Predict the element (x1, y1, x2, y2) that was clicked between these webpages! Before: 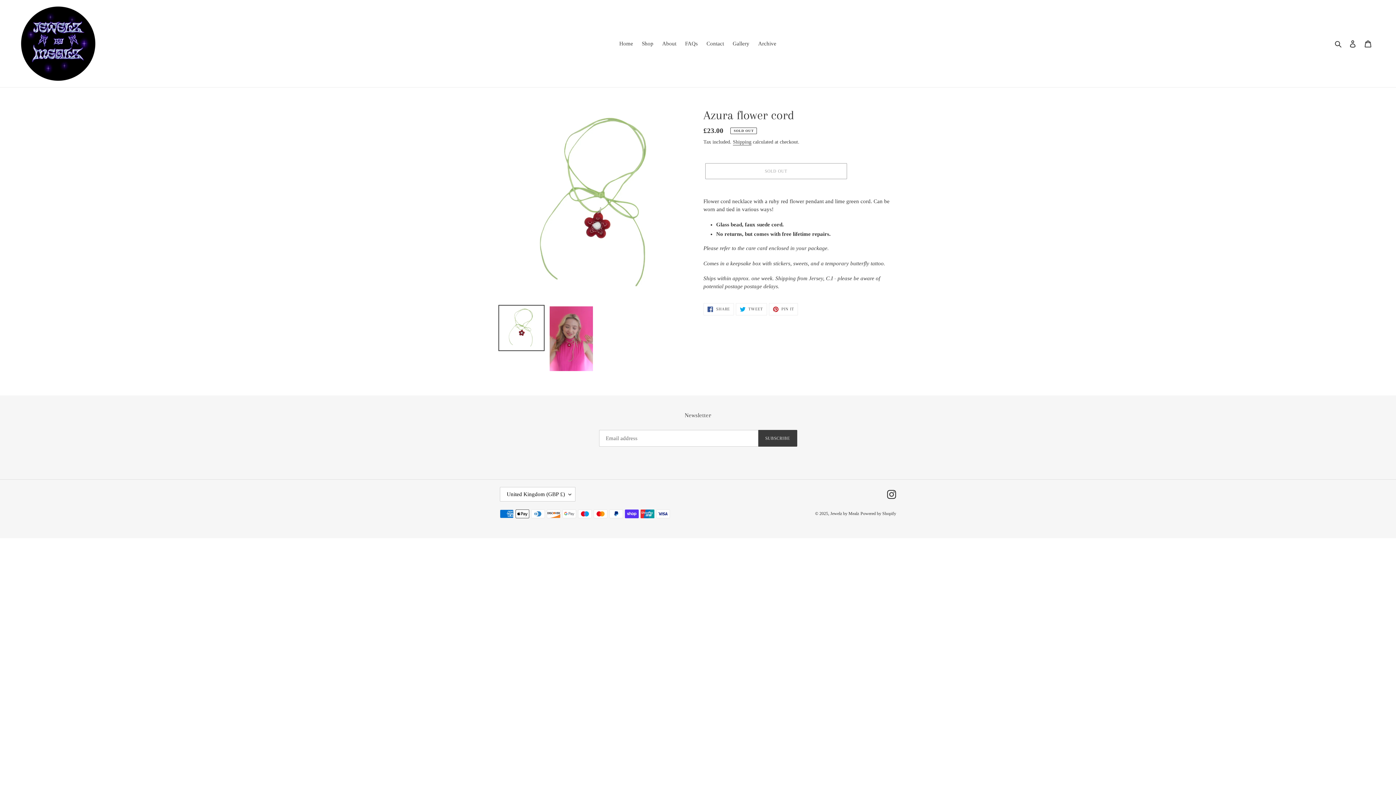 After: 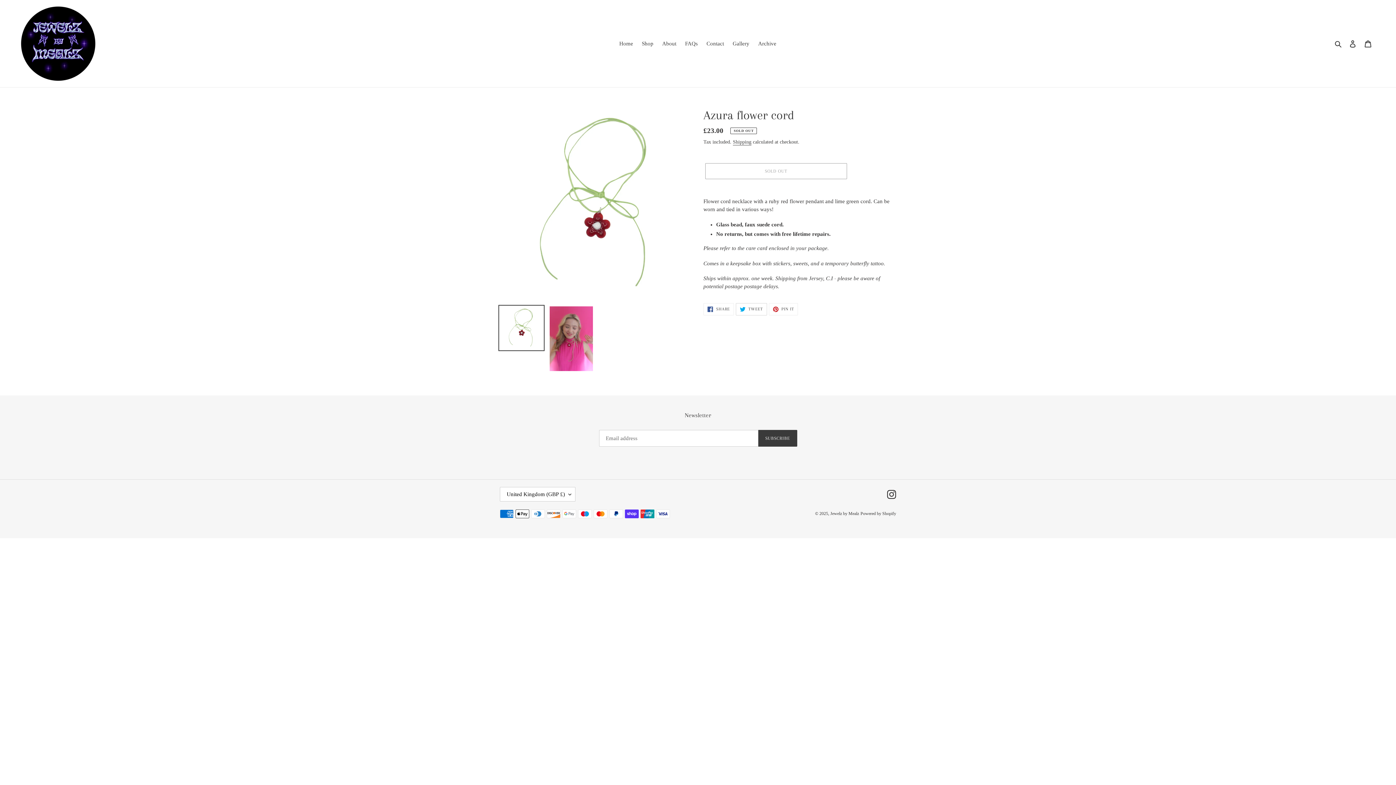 Action: bbox: (735, 303, 767, 315) label:  TWEET
TWEET ON TWITTER